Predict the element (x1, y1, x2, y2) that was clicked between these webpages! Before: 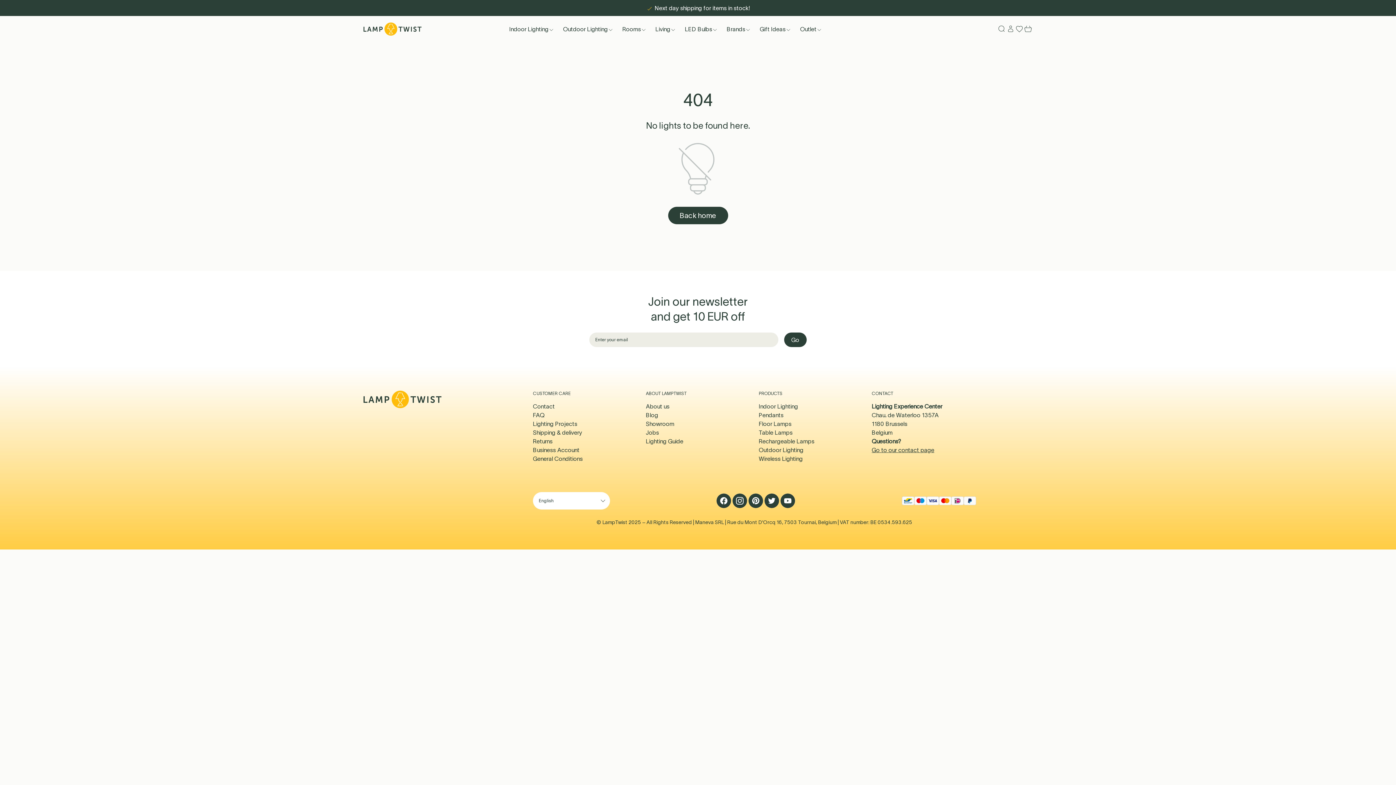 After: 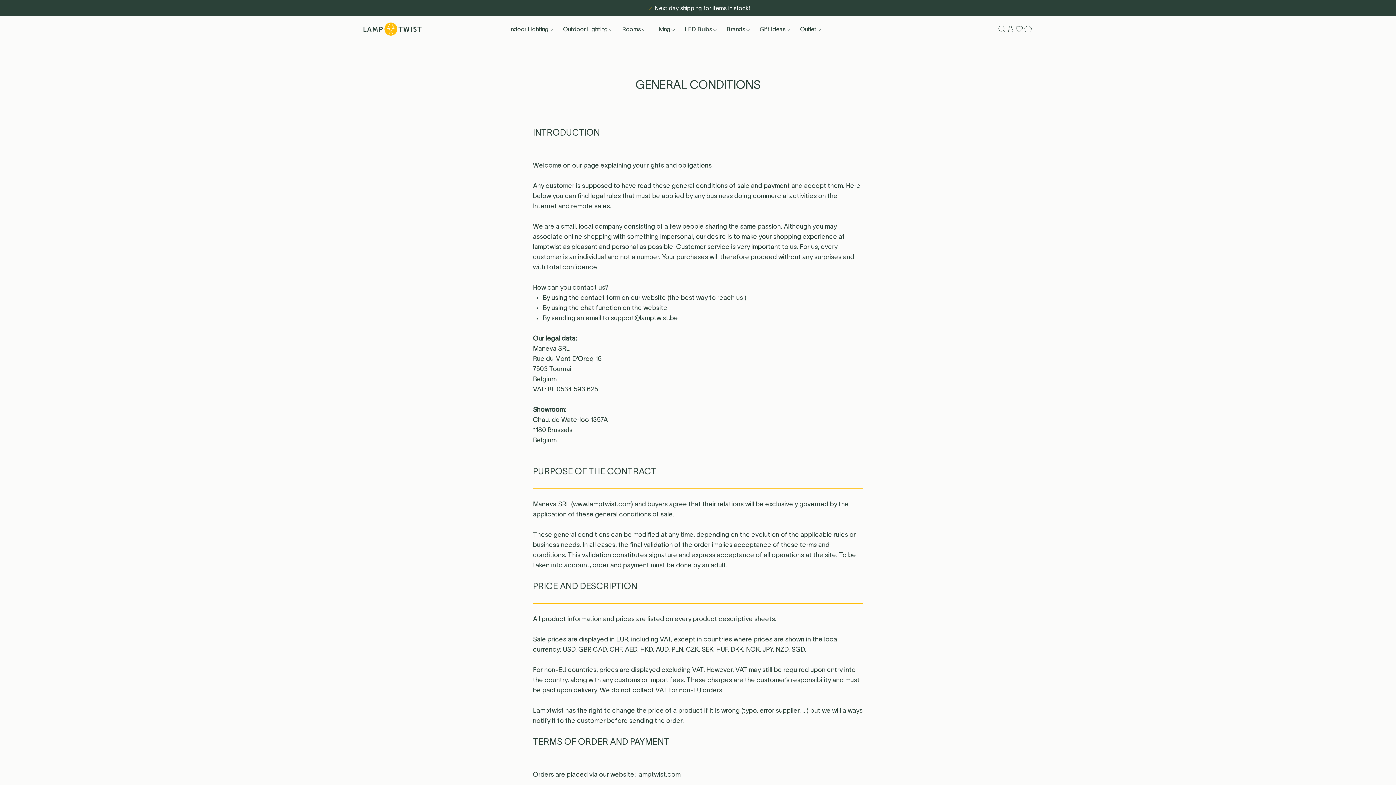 Action: bbox: (533, 454, 637, 463) label: General Conditions